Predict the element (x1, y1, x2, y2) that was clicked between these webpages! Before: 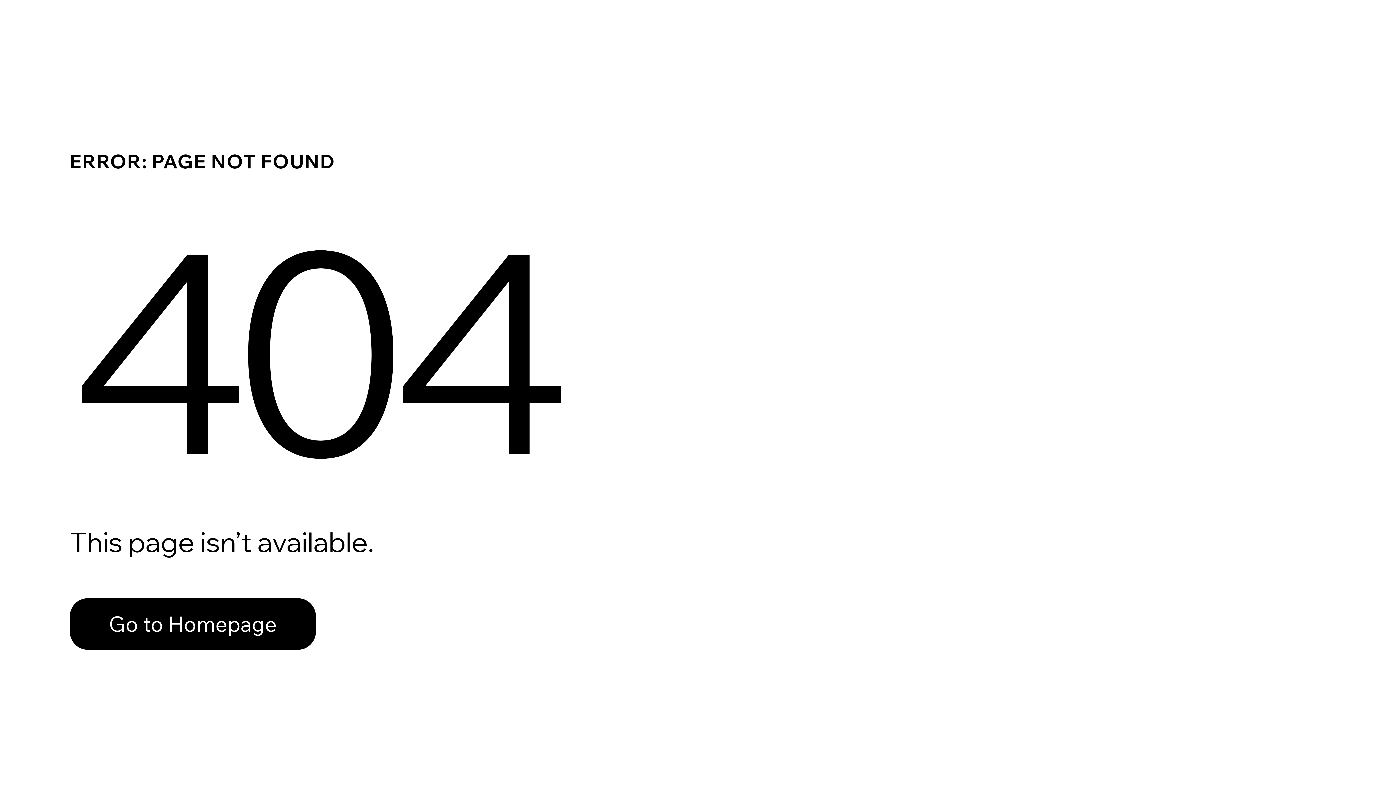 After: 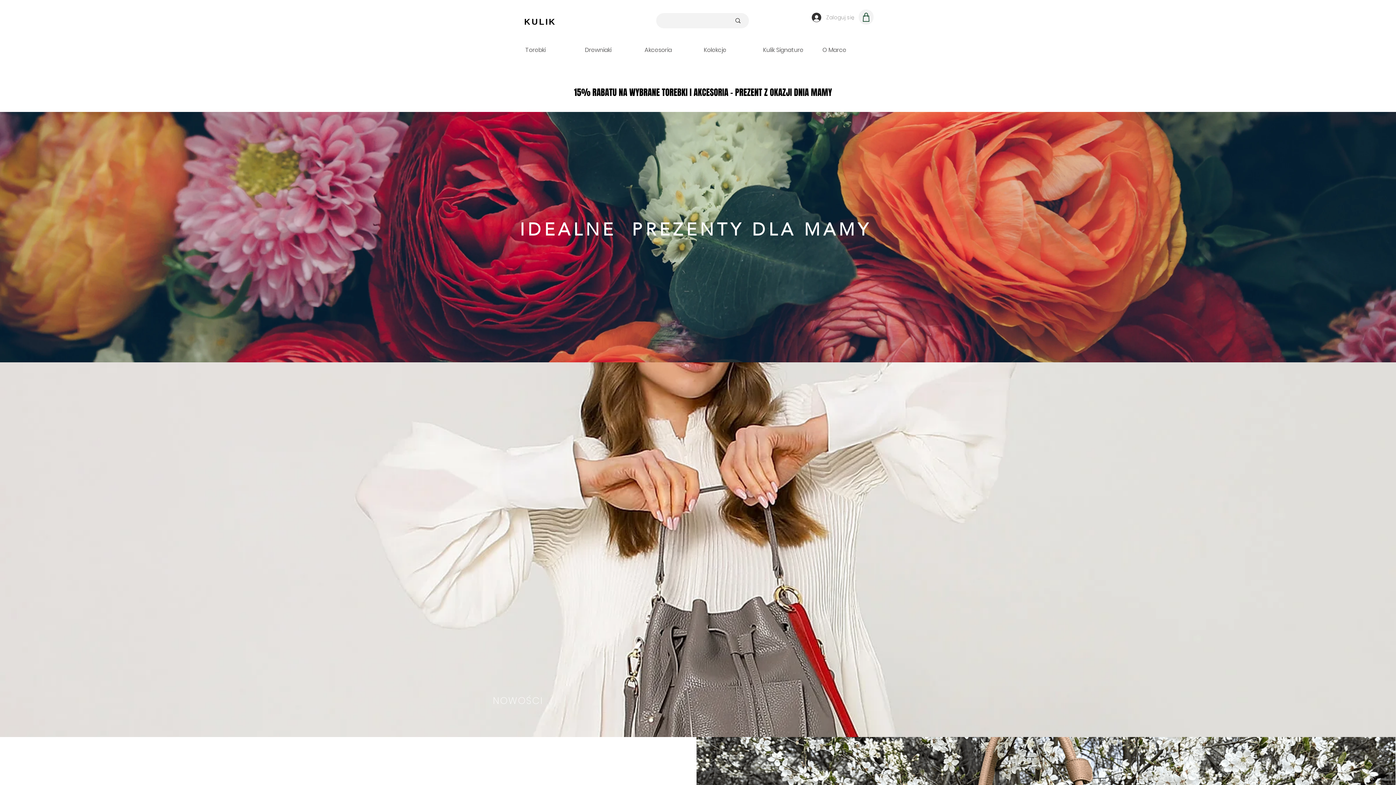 Action: bbox: (69, 598, 316, 650) label: Go to Homepage